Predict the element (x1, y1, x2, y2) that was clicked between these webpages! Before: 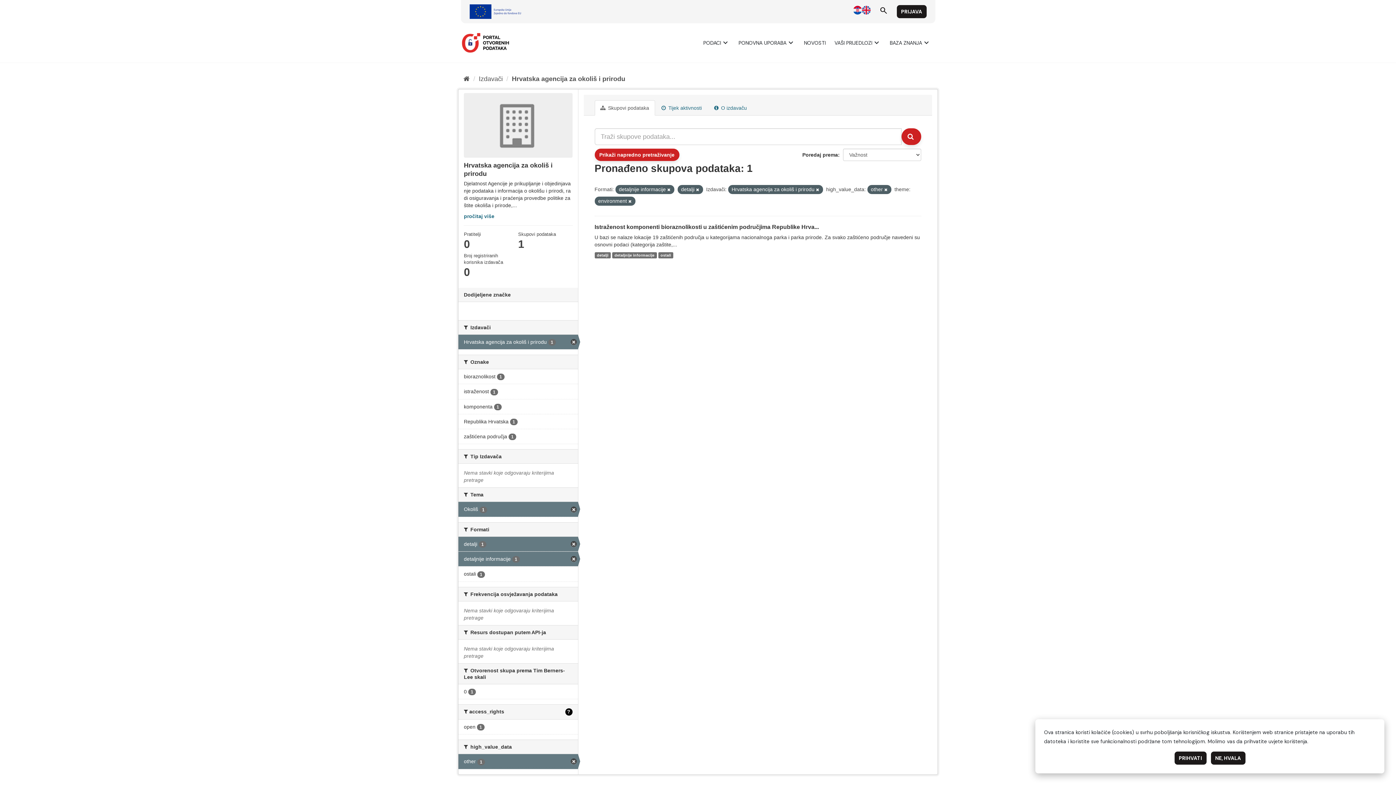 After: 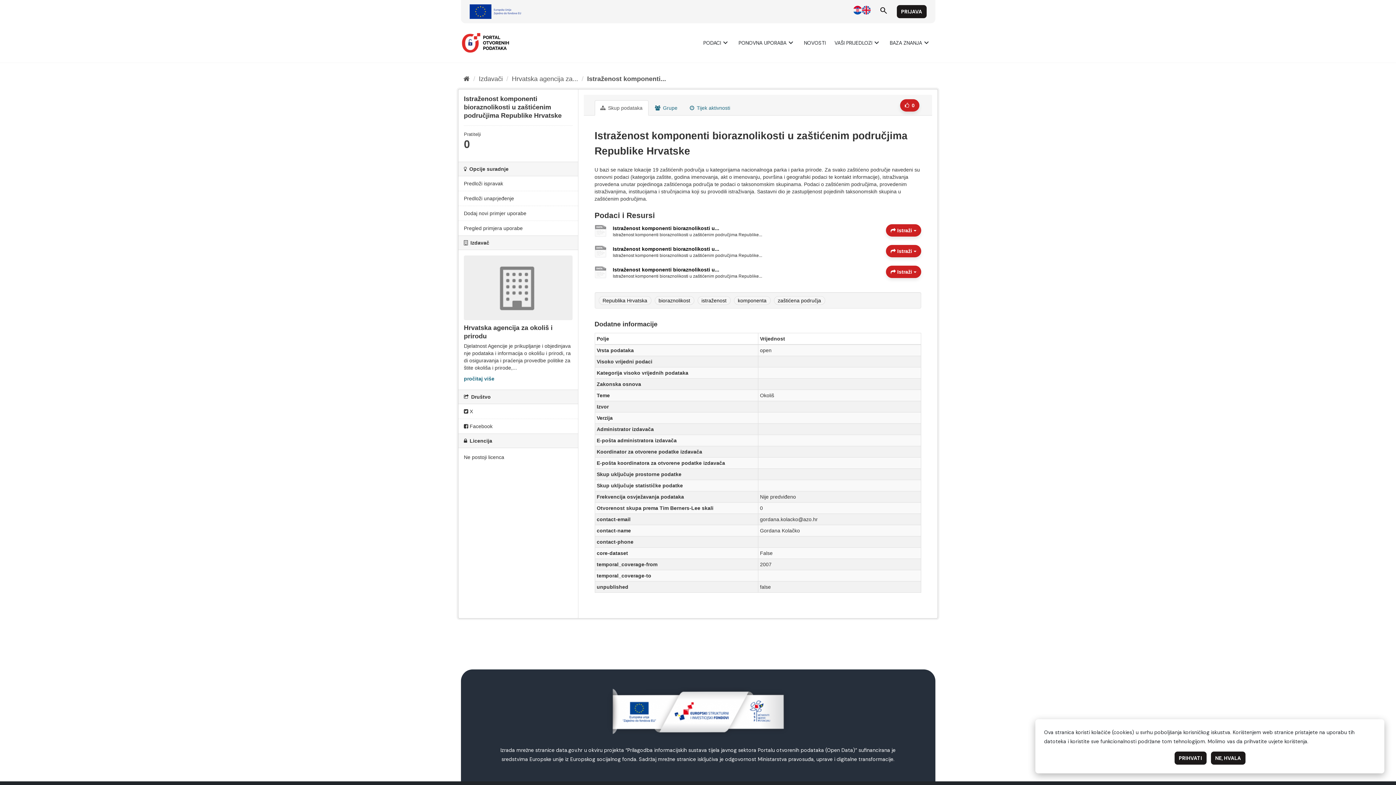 Action: label: ostali bbox: (658, 252, 673, 258)